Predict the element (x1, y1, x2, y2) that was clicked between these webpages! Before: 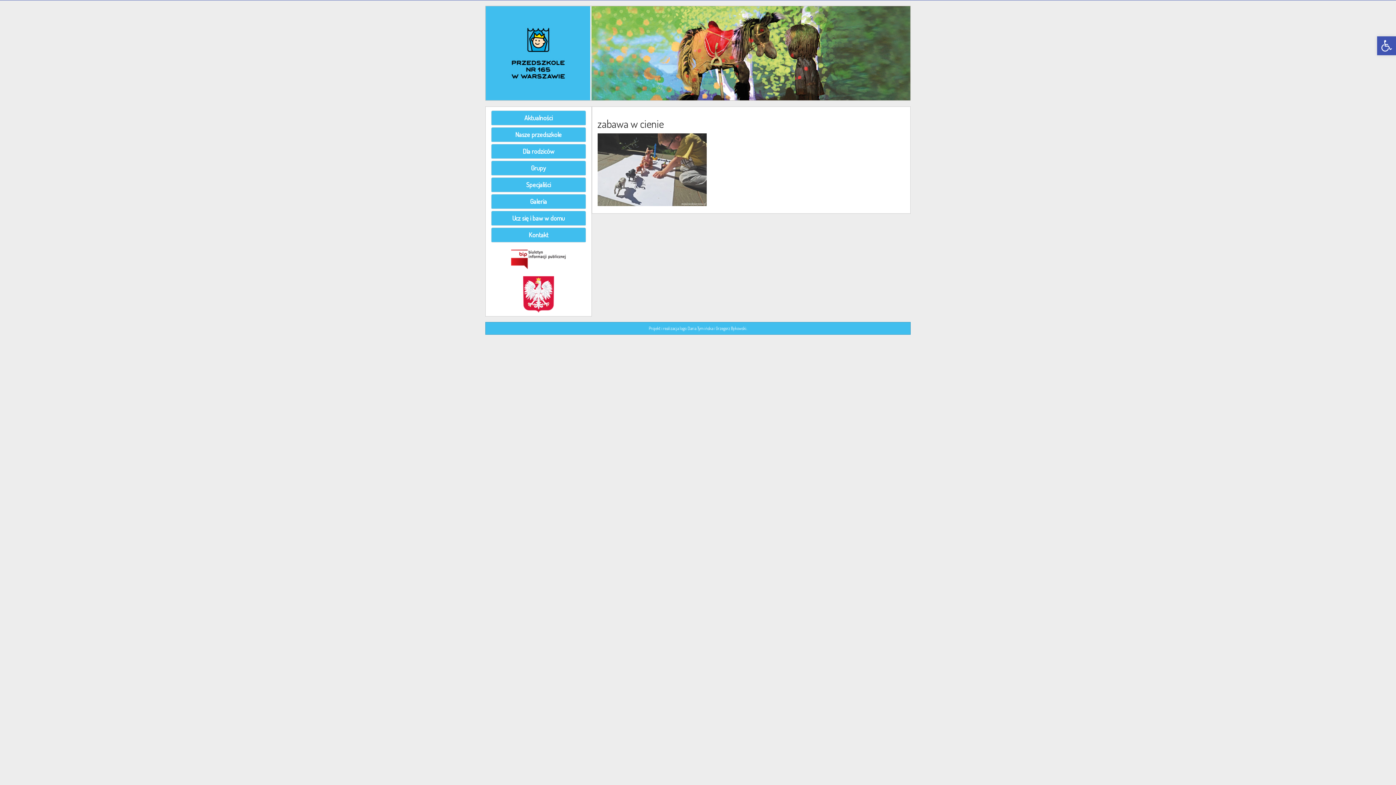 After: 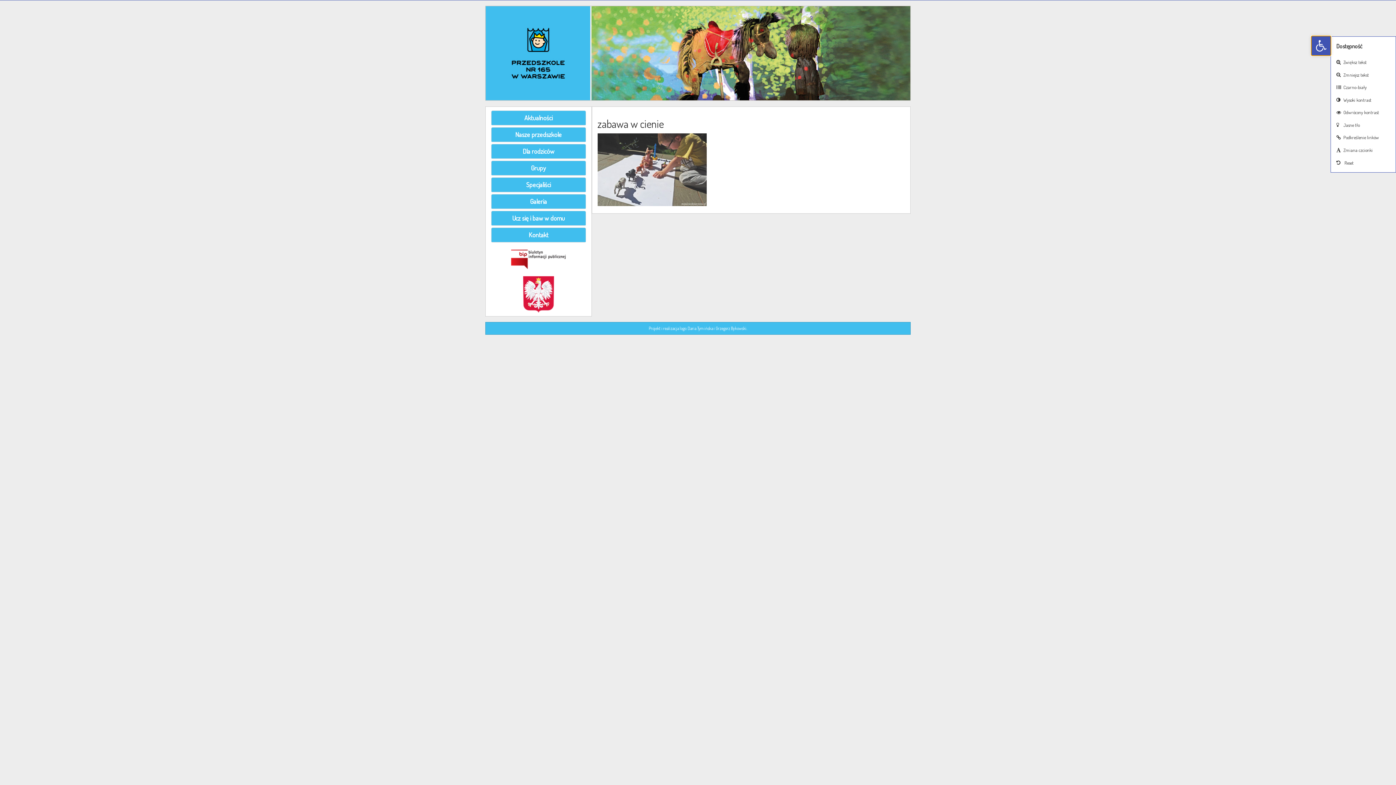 Action: label: Open toolbar bbox: (1377, 36, 1396, 55)